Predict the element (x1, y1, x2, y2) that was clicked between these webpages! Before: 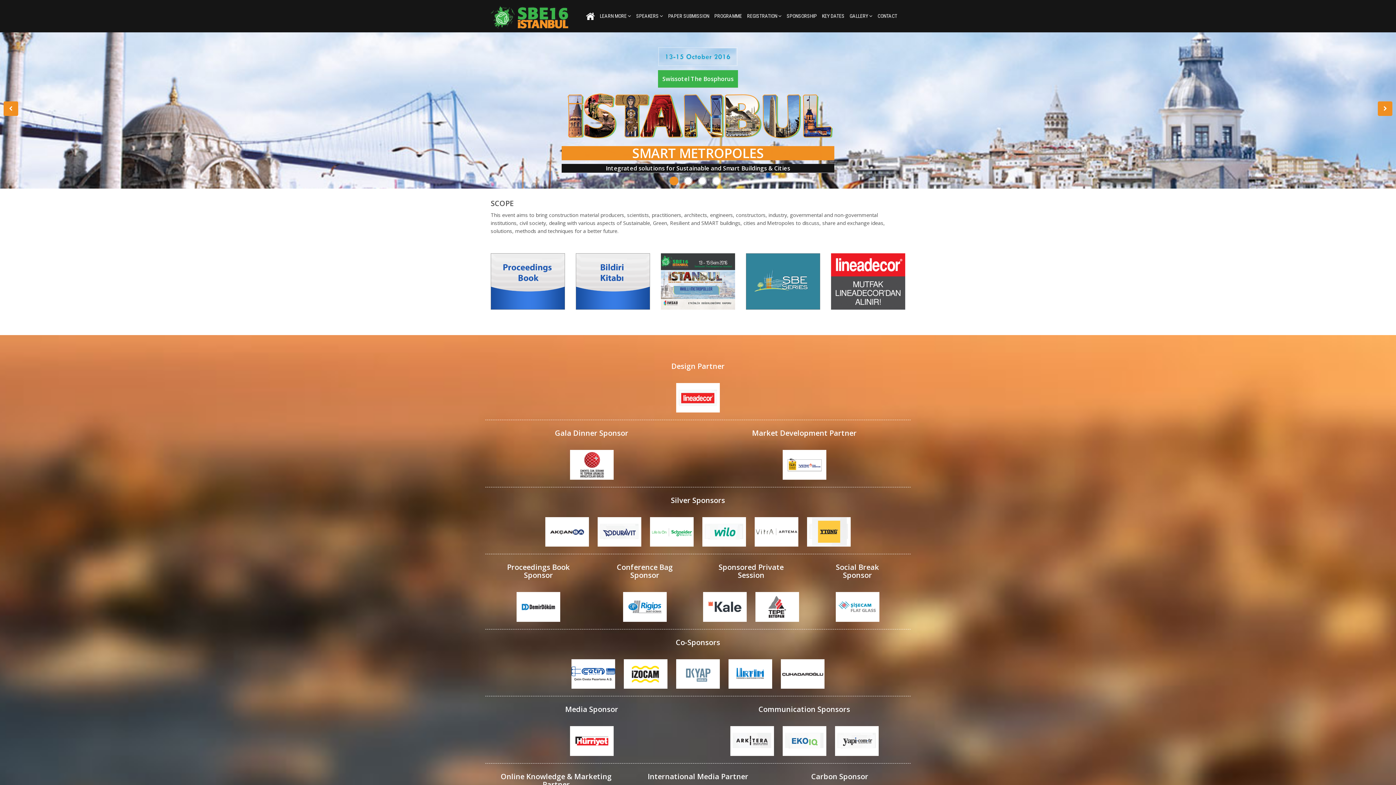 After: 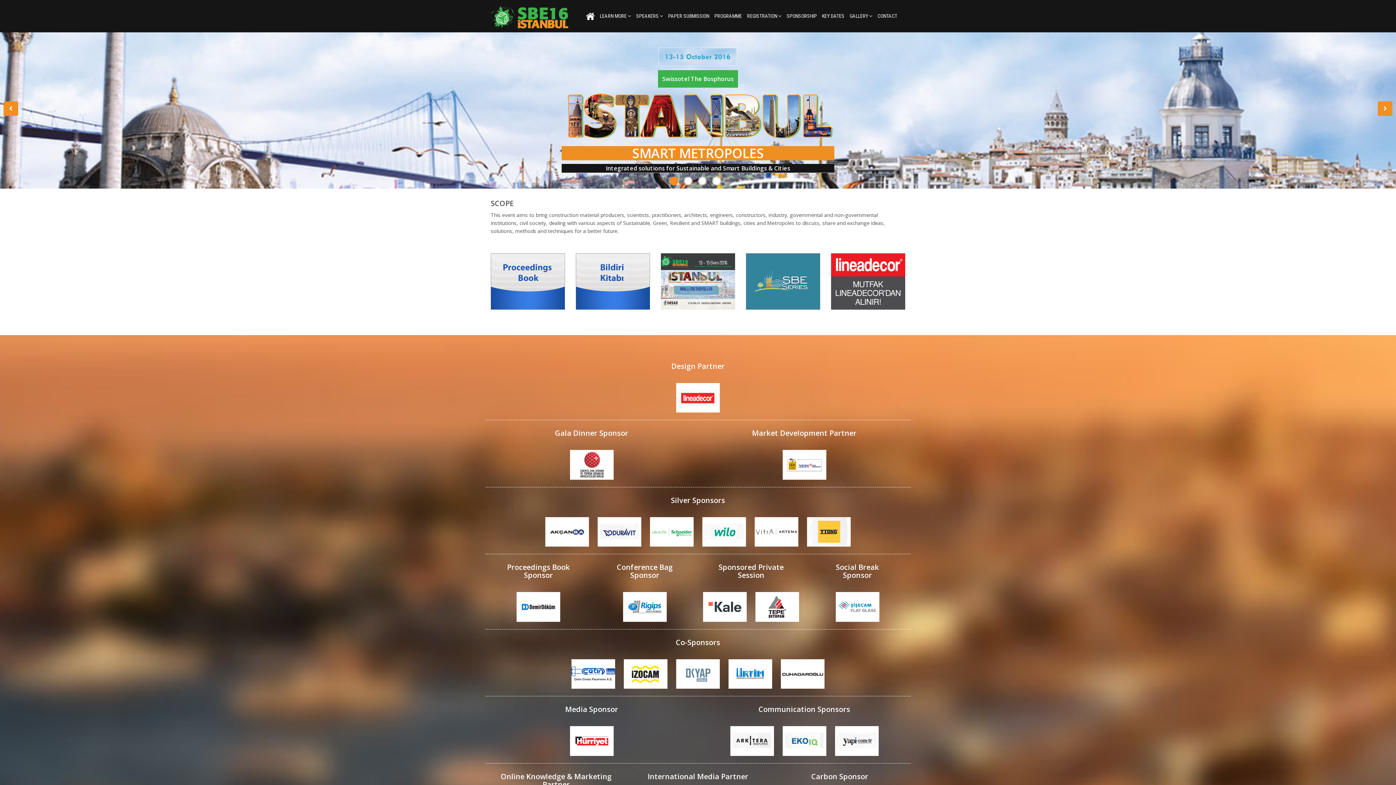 Action: bbox: (513, 599, 564, 606)